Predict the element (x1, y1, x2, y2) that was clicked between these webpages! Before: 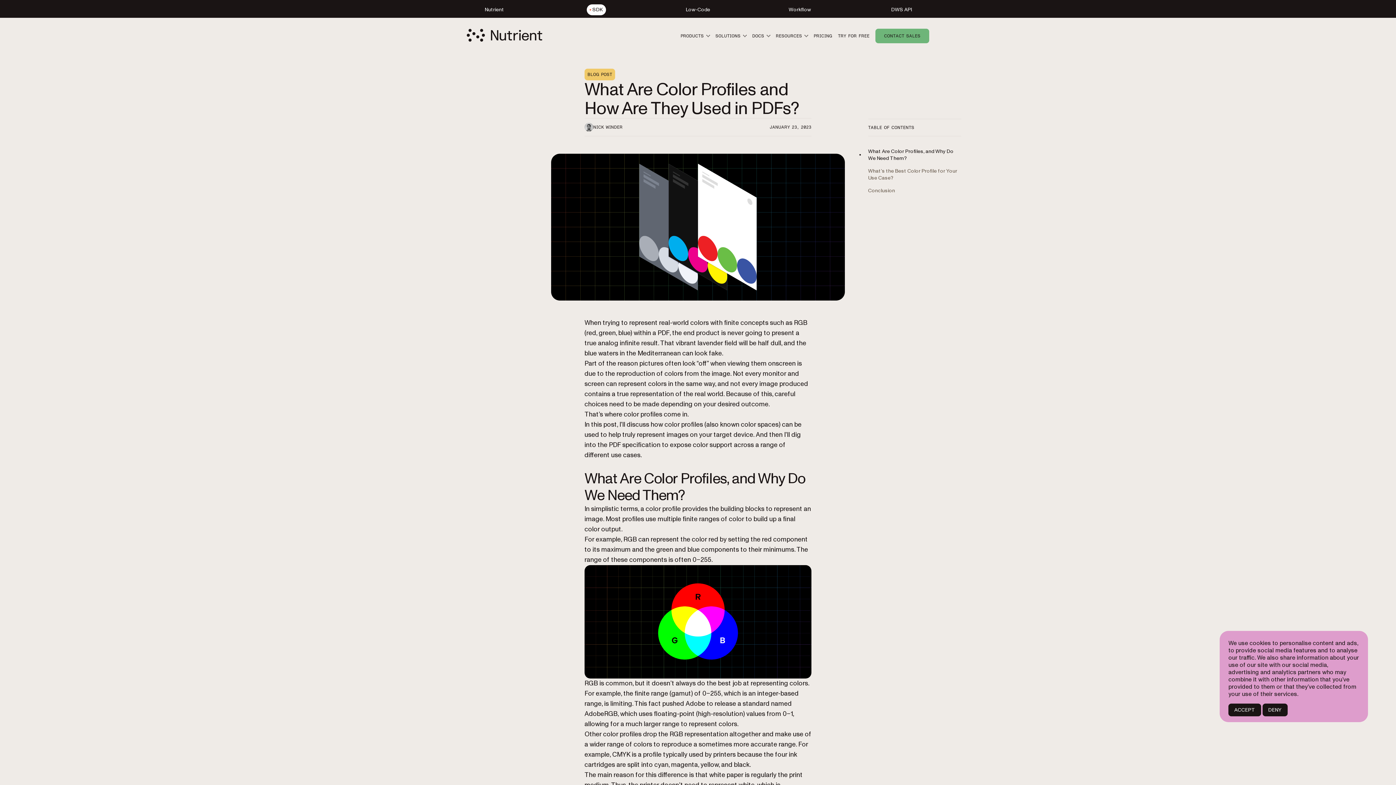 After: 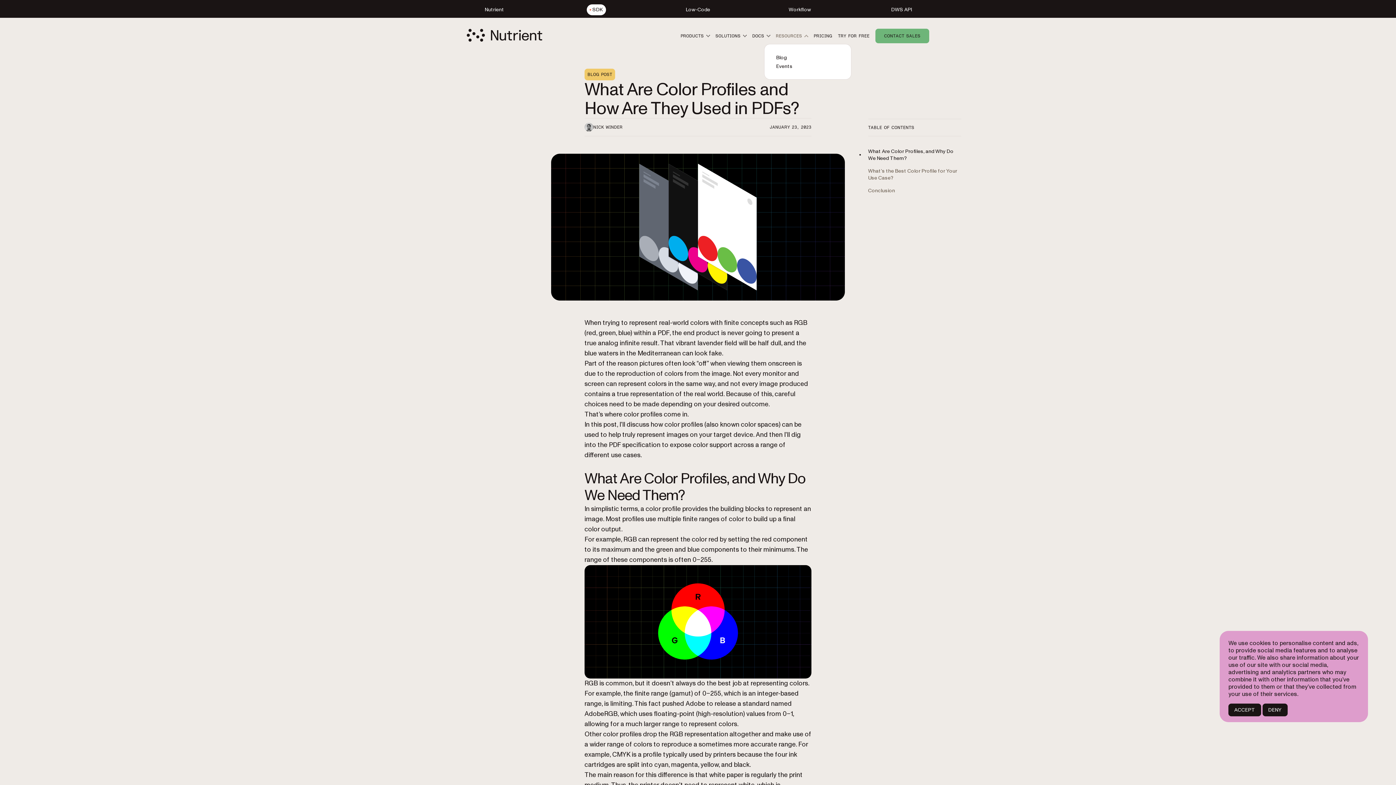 Action: label: RESOURCES bbox: (773, 31, 811, 40)